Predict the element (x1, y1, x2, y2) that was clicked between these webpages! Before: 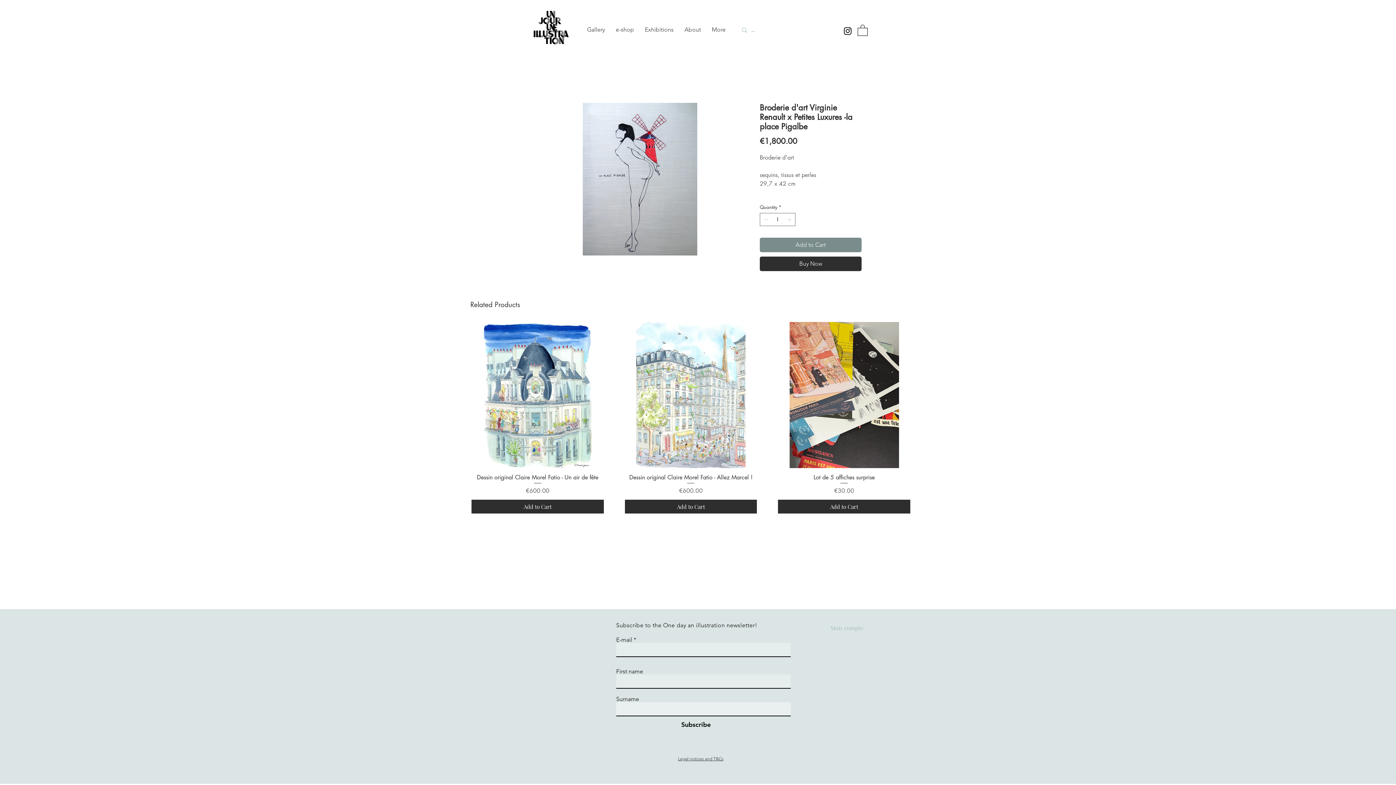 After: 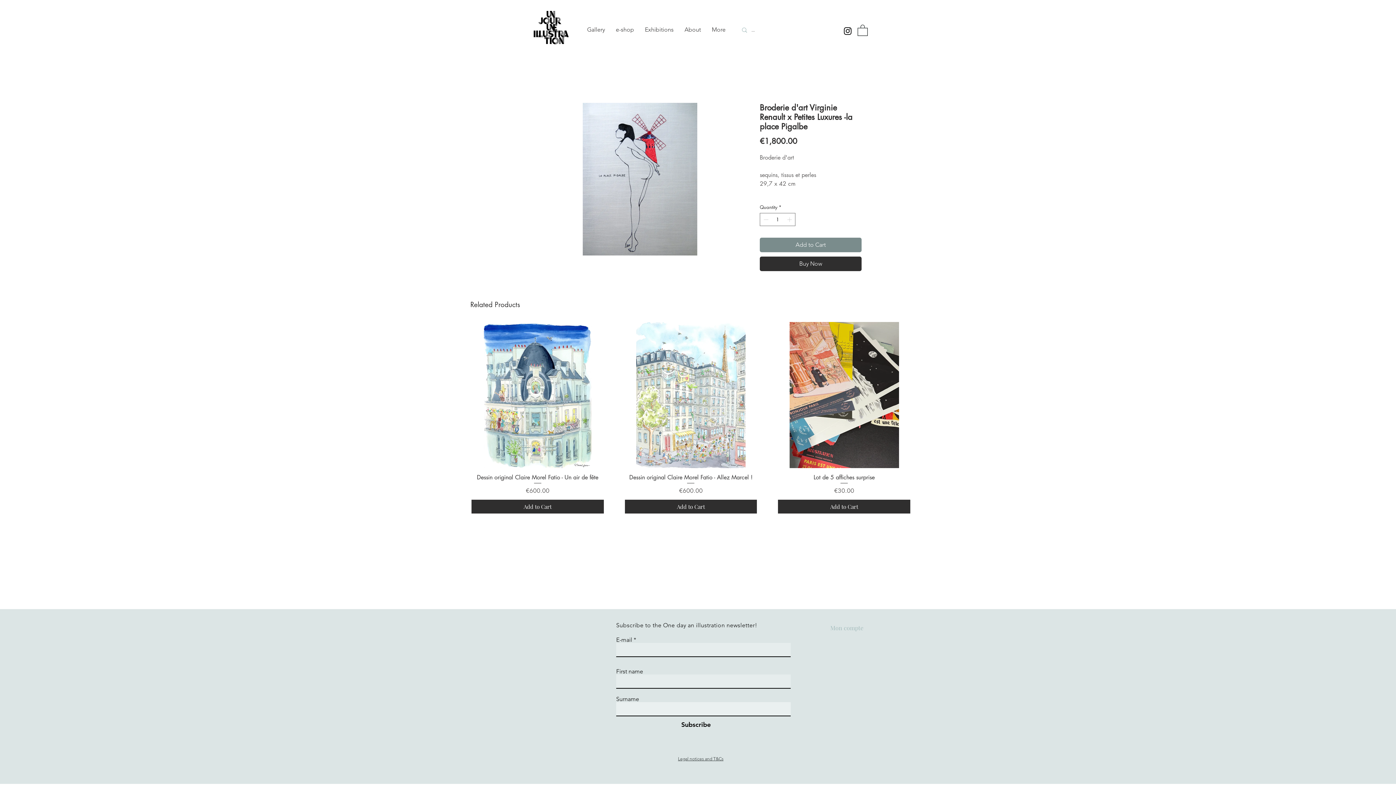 Action: bbox: (857, 24, 868, 36)